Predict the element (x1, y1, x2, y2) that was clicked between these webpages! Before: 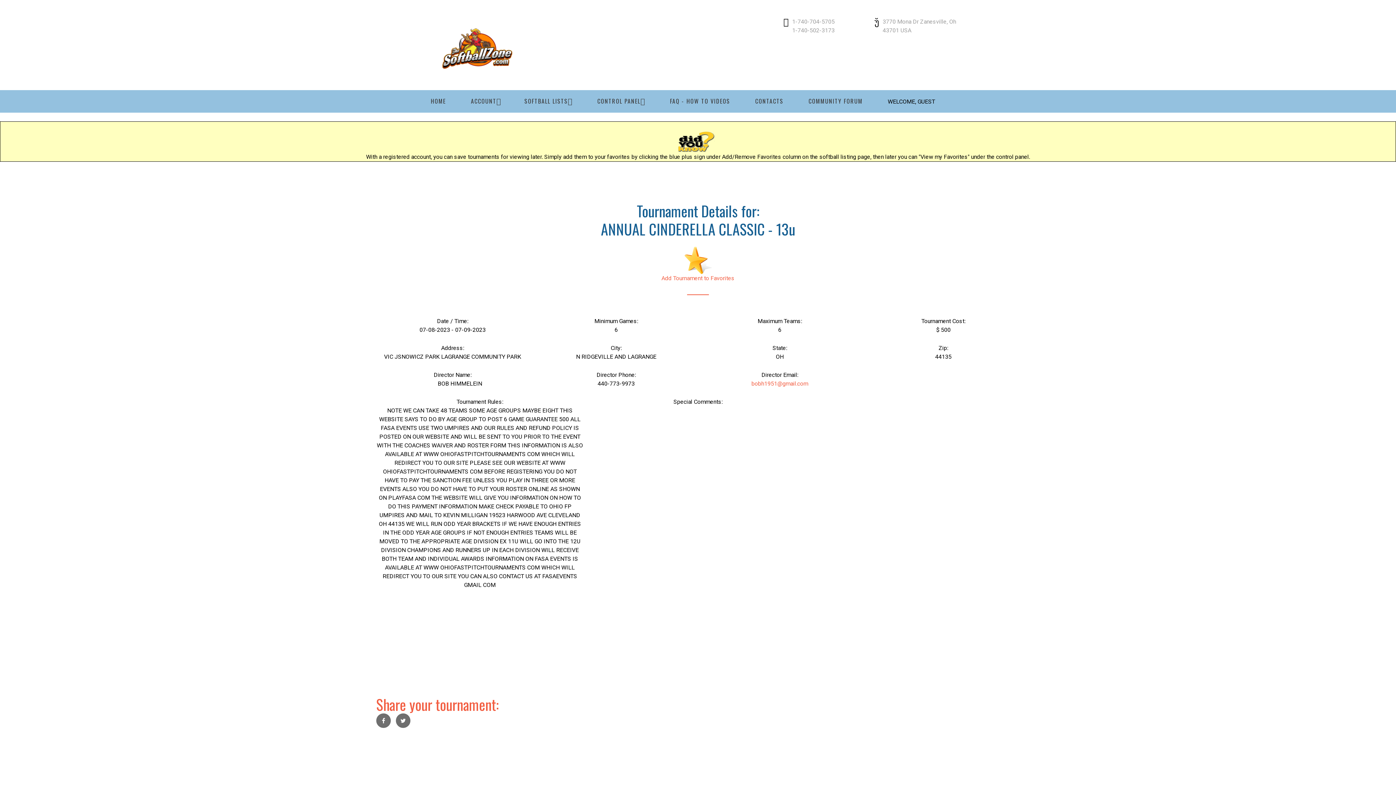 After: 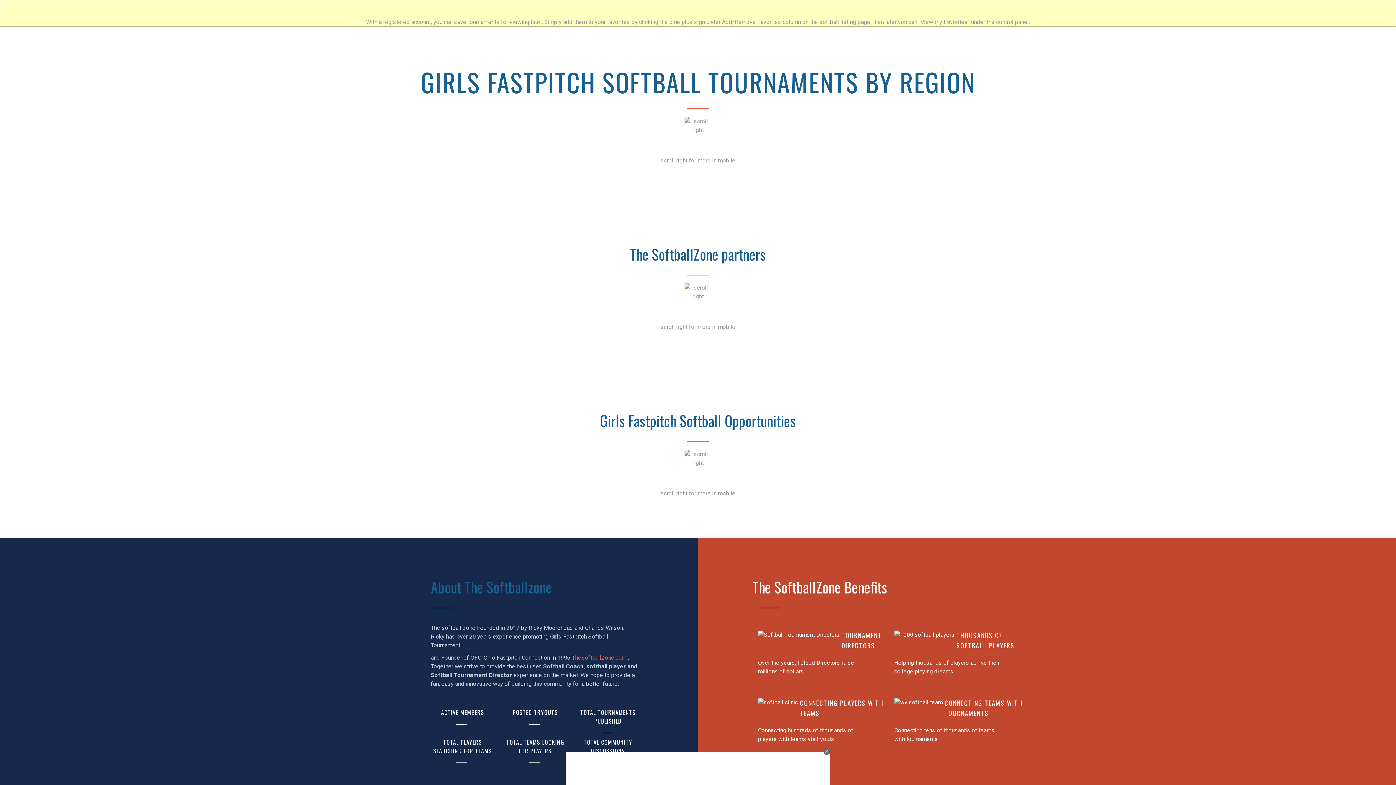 Action: bbox: (430, 23, 521, 74)